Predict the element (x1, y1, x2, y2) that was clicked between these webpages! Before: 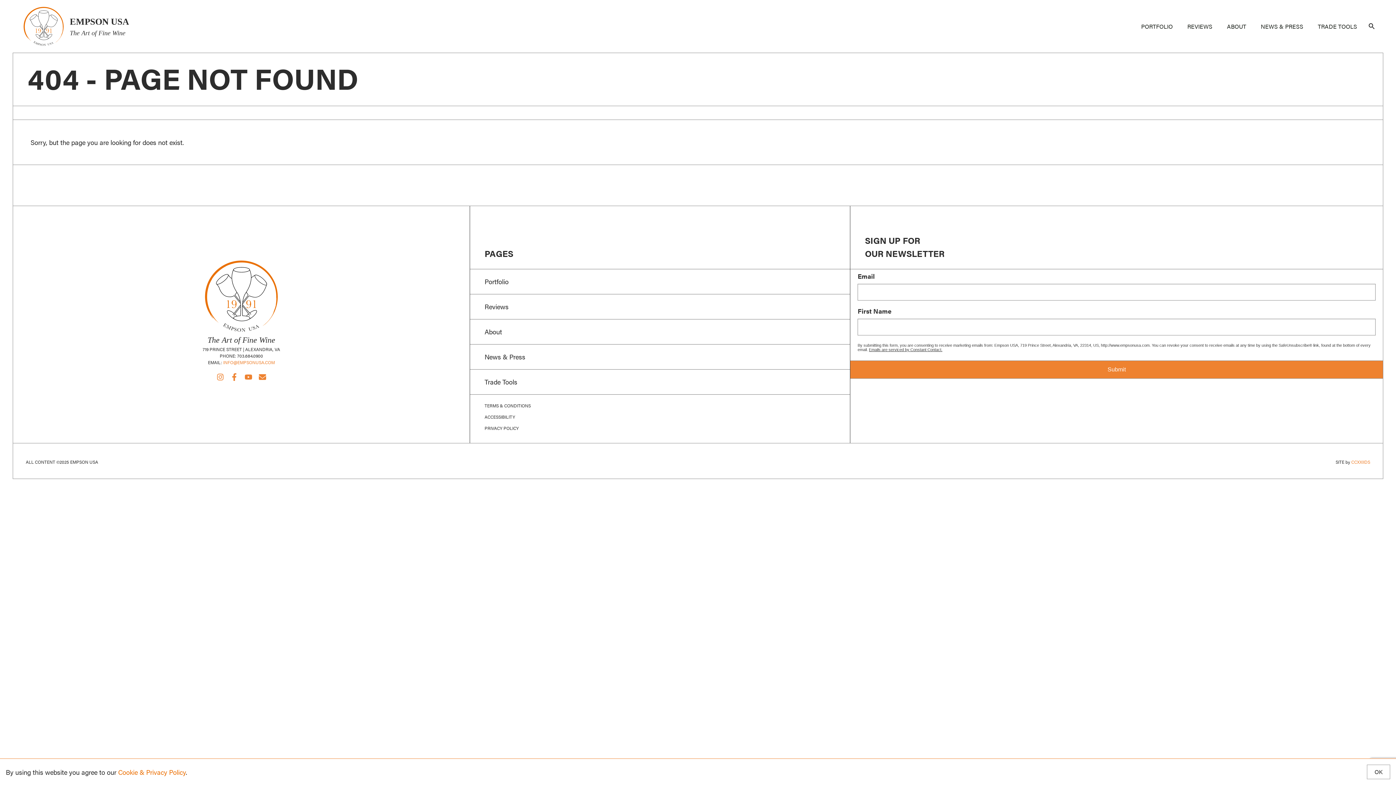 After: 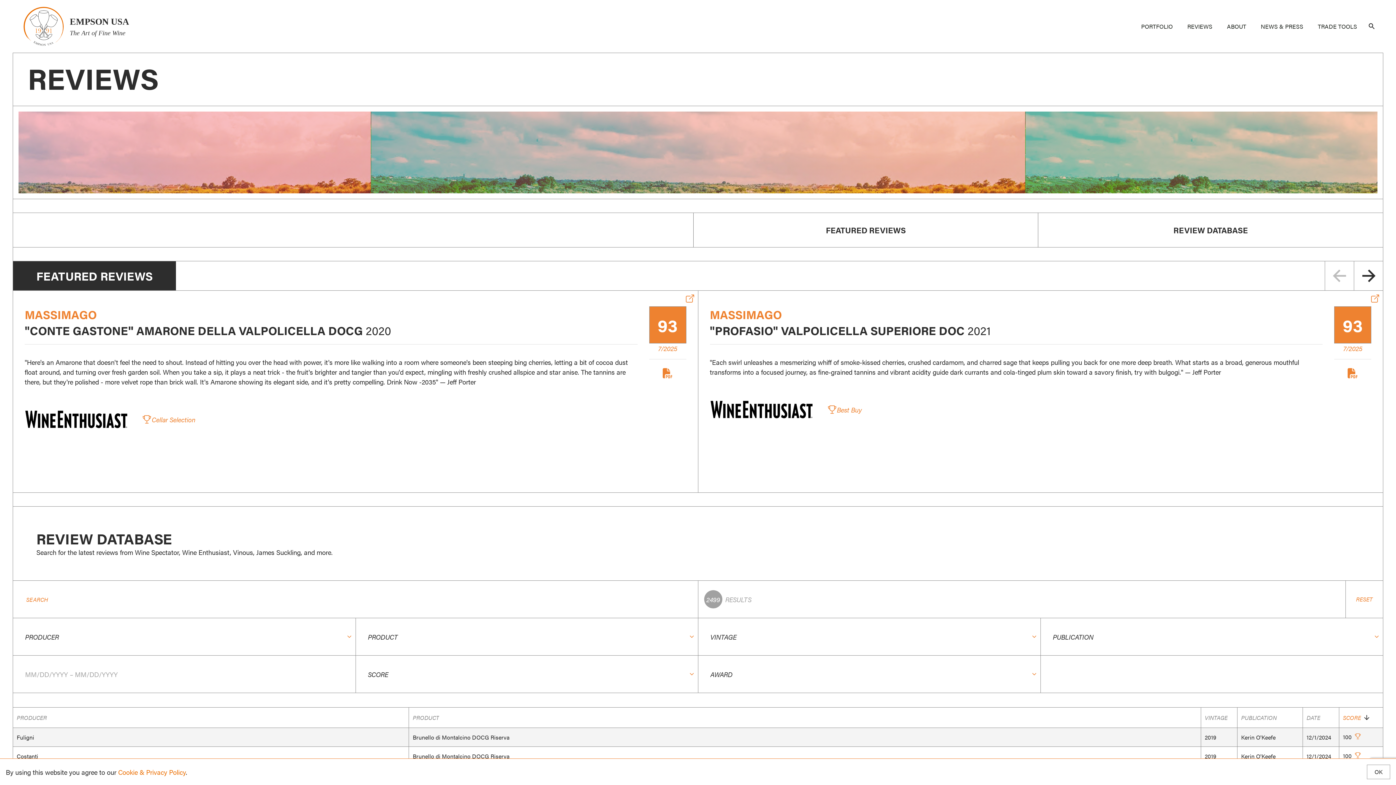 Action: bbox: (470, 294, 850, 319) label: Reviews